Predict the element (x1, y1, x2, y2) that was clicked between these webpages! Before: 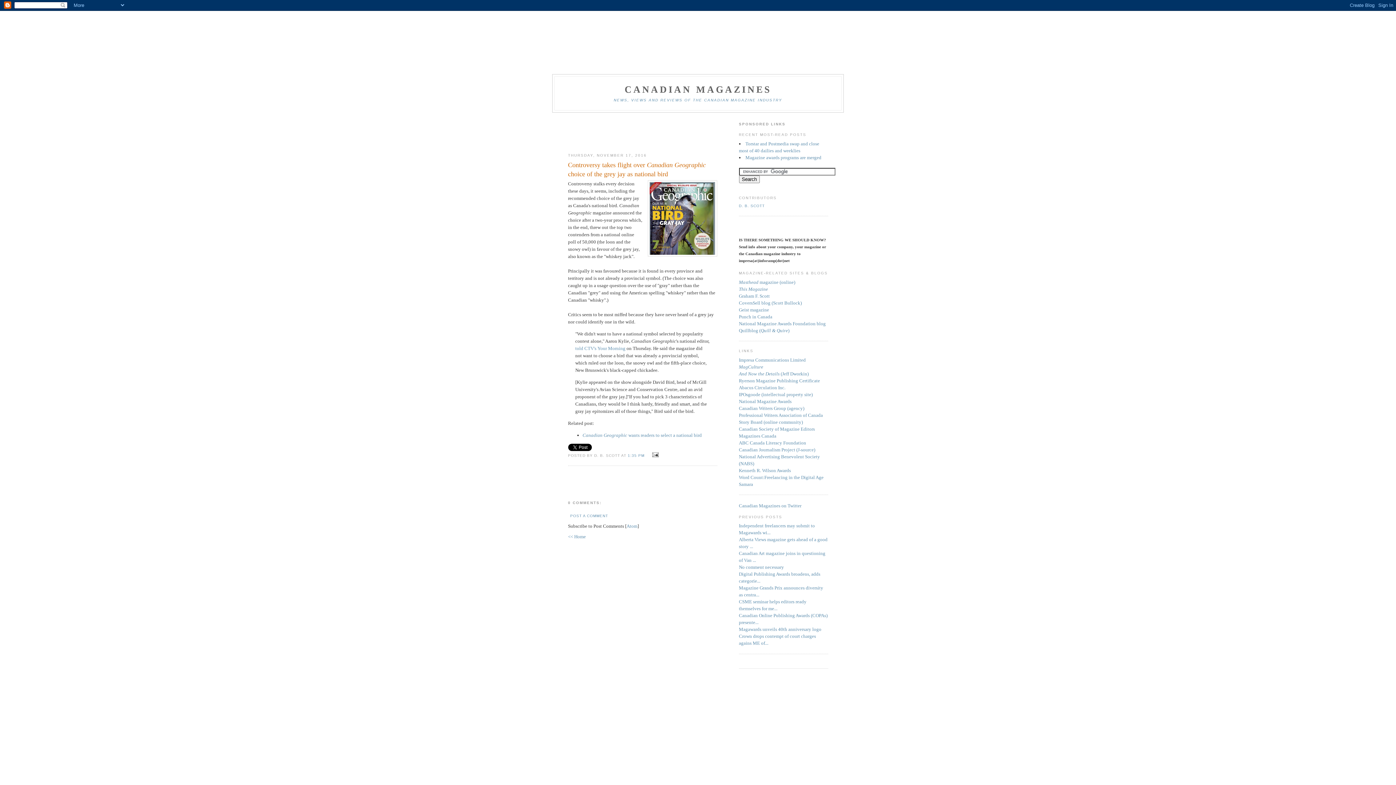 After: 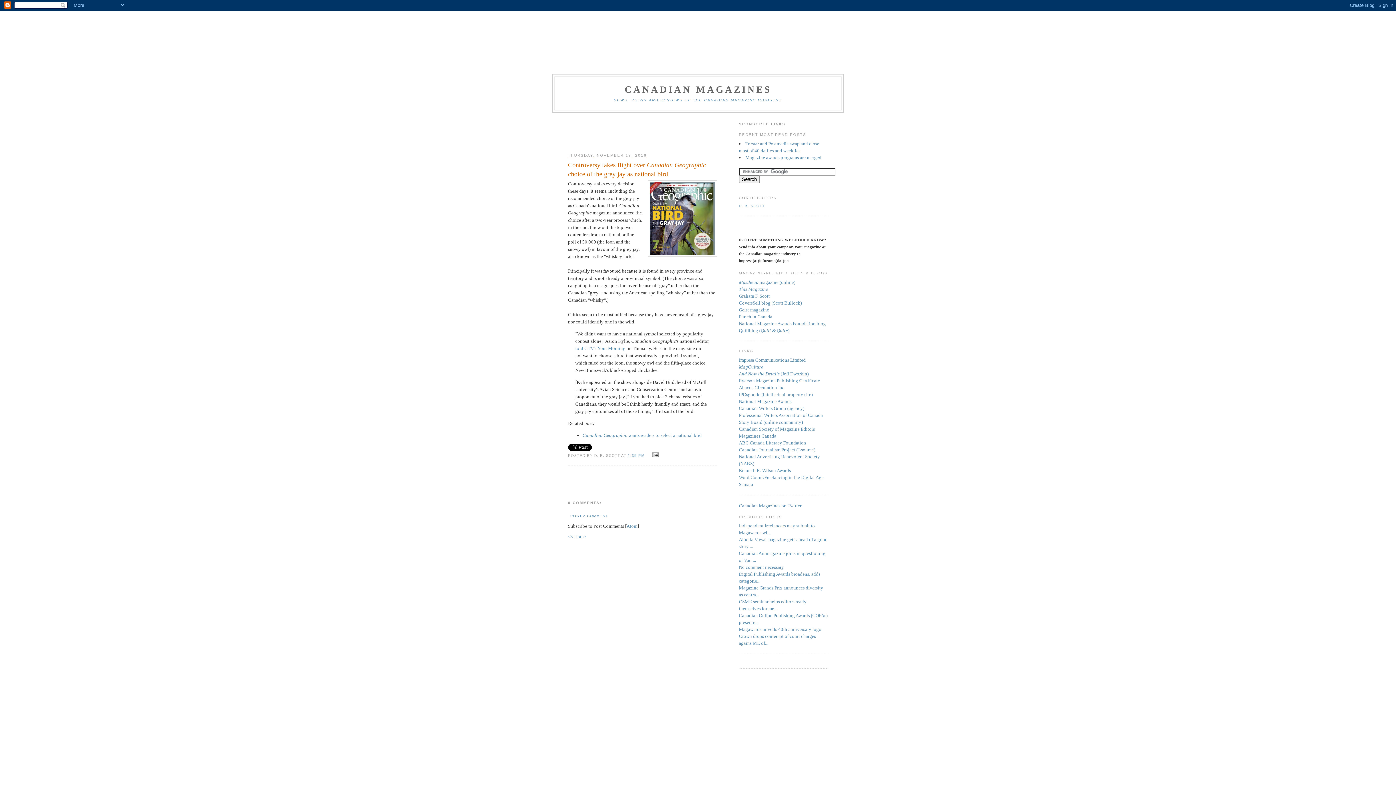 Action: label: 

THURSDAY, NOVEMBER 17, 2016 bbox: (568, 122, 717, 158)